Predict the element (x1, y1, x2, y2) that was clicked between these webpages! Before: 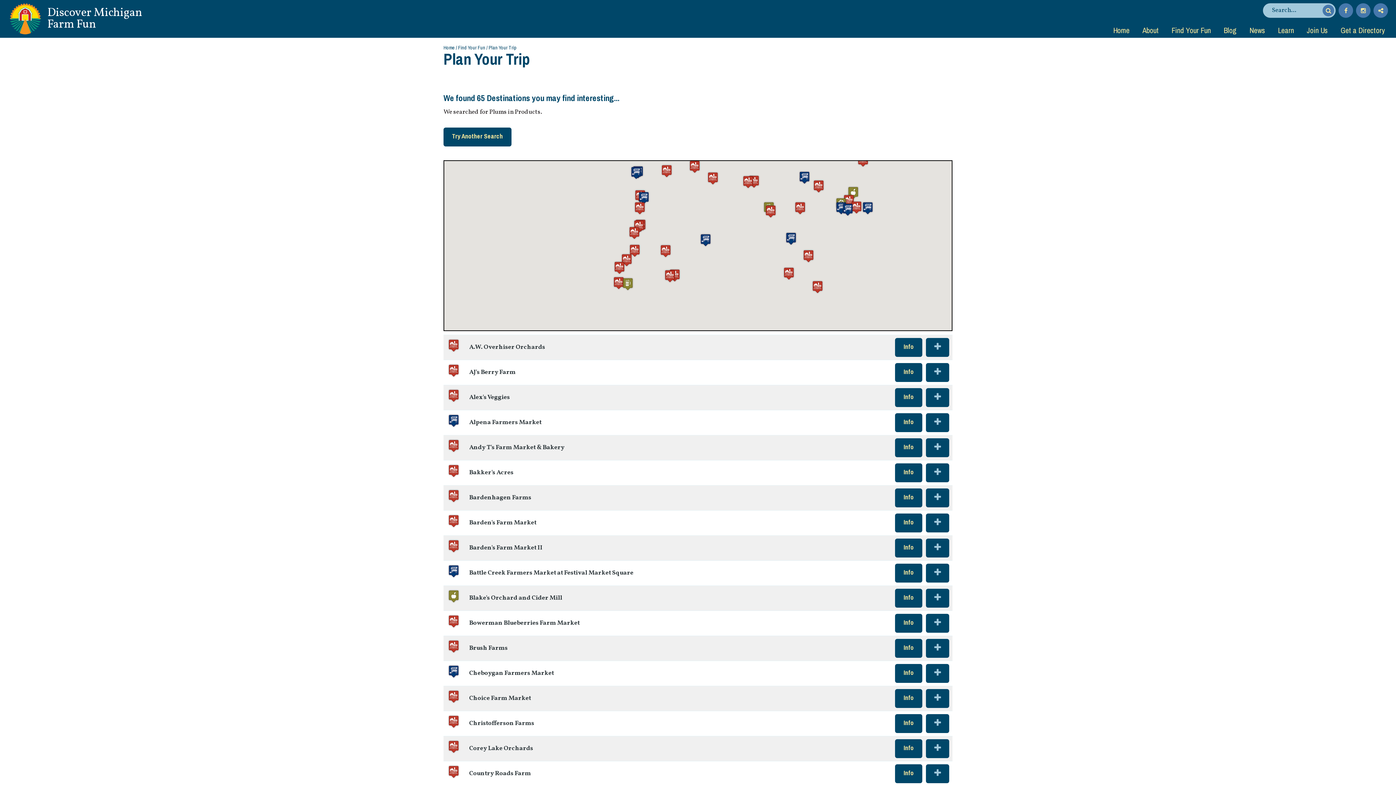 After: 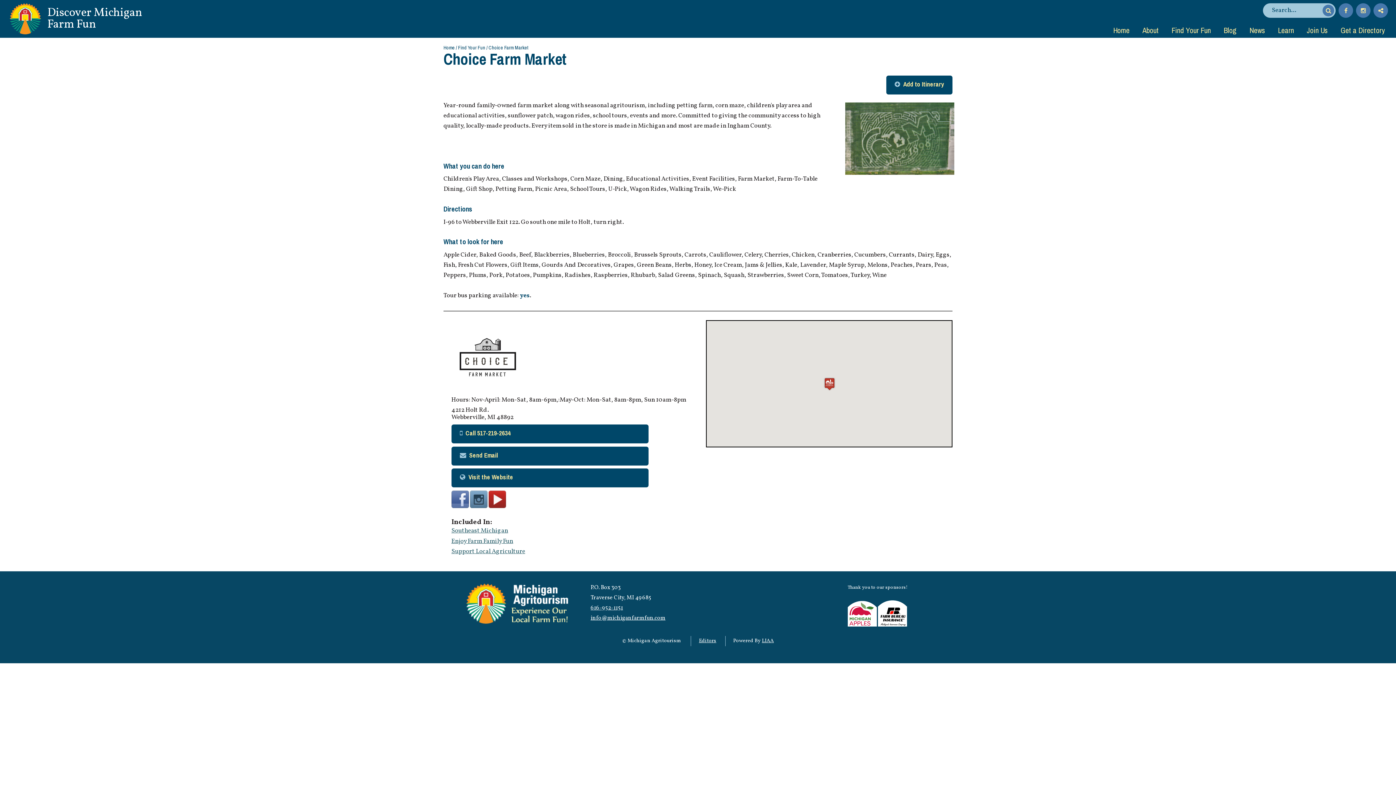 Action: bbox: (895, 689, 922, 708) label: Info